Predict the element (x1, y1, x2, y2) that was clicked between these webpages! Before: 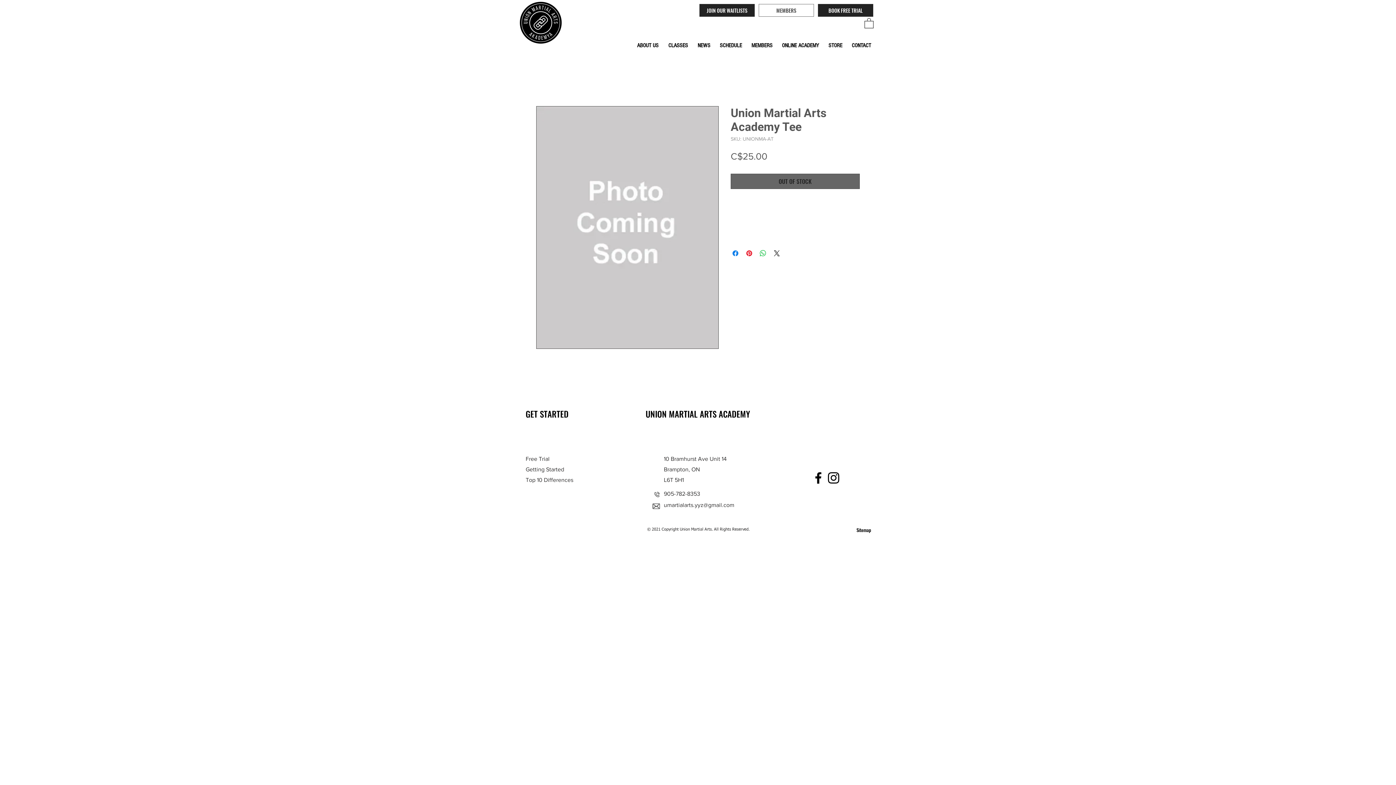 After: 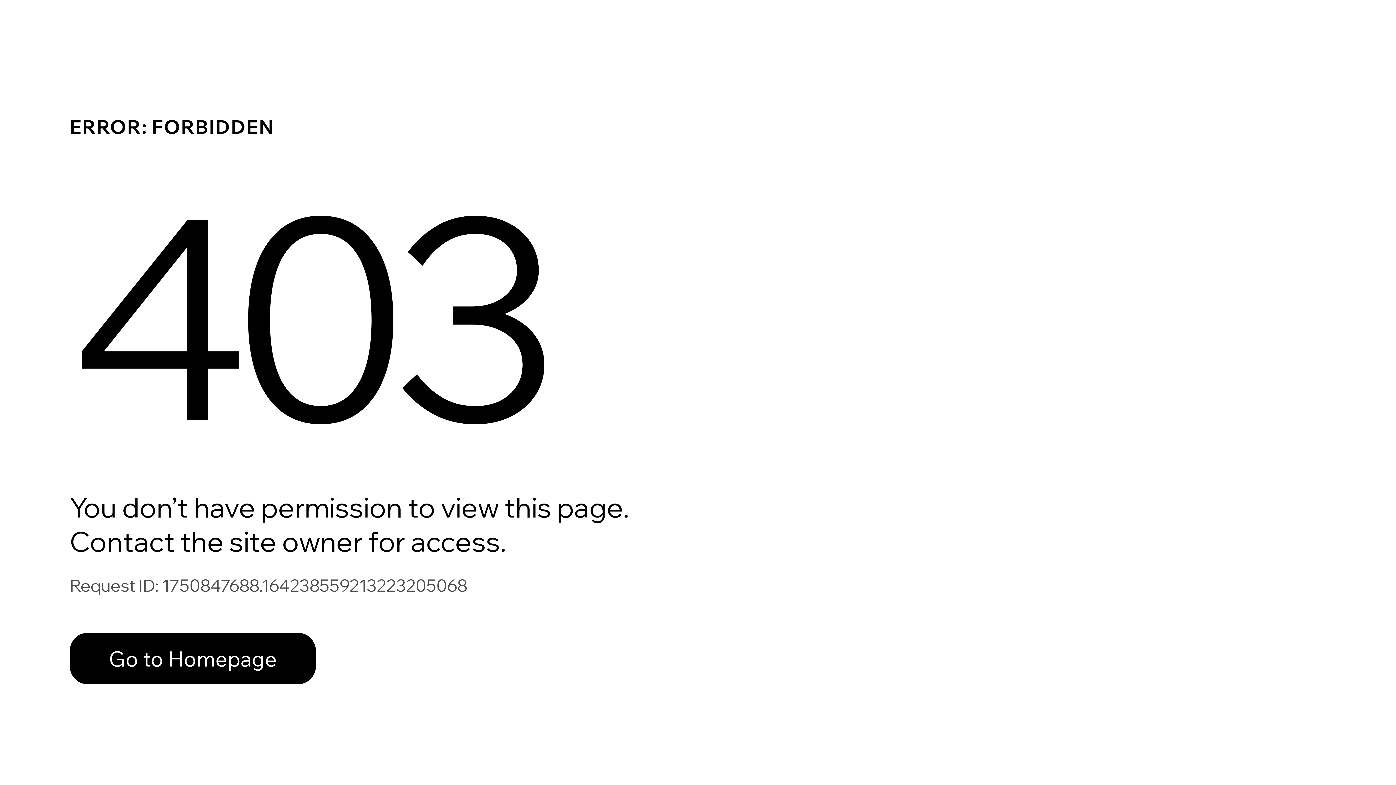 Action: bbox: (758, 4, 814, 16) label: MEMBERS